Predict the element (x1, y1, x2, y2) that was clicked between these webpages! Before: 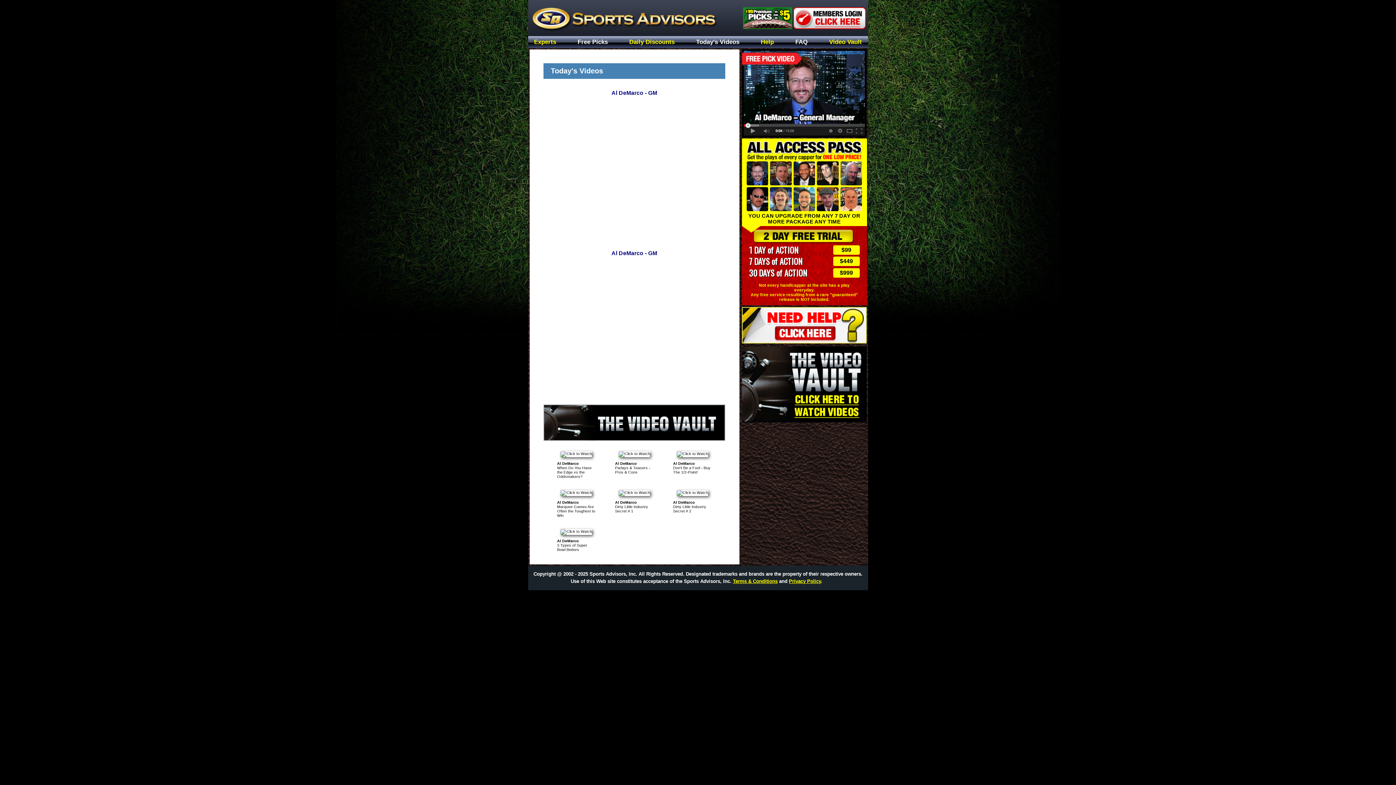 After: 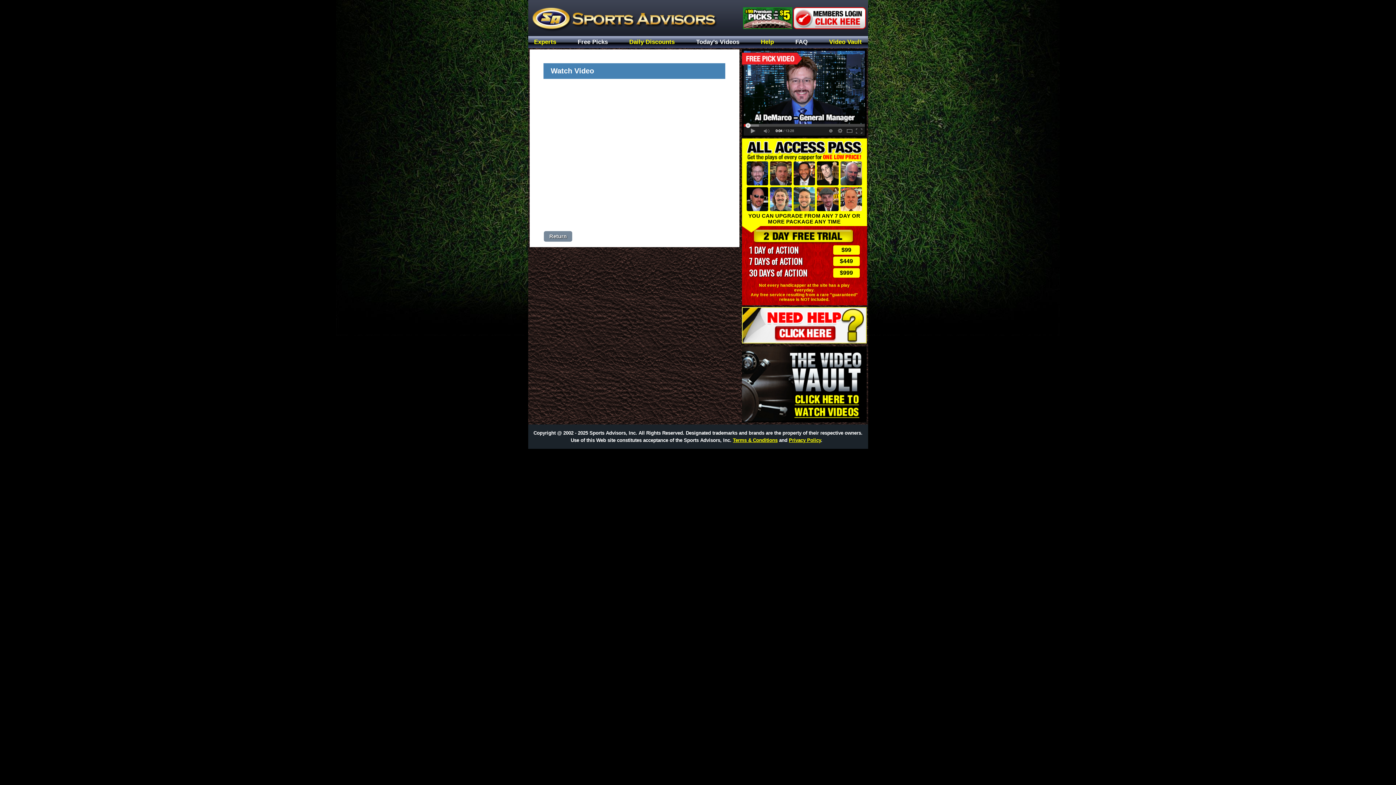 Action: label: Al DeMarco
Marquee Games Are Often the Toughest to Win bbox: (553, 490, 599, 517)